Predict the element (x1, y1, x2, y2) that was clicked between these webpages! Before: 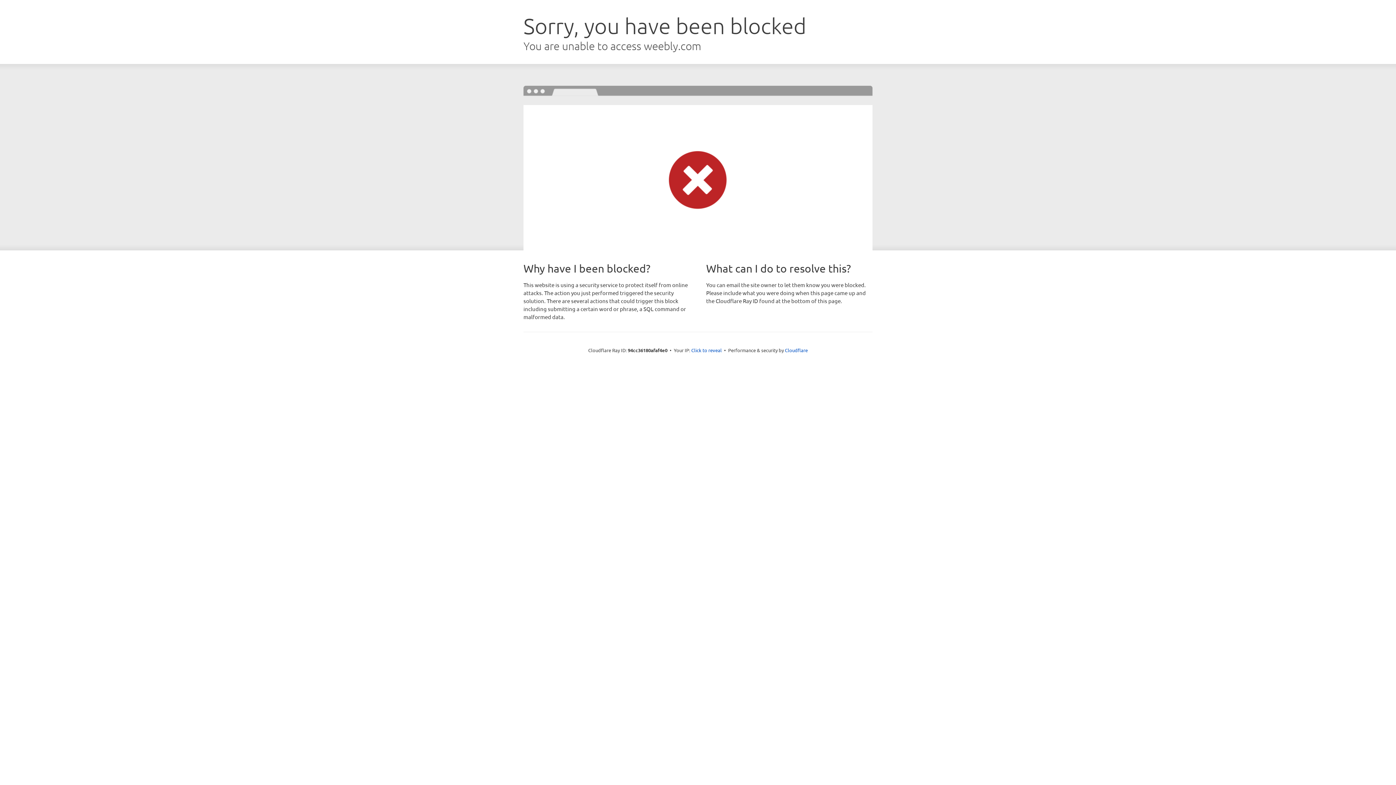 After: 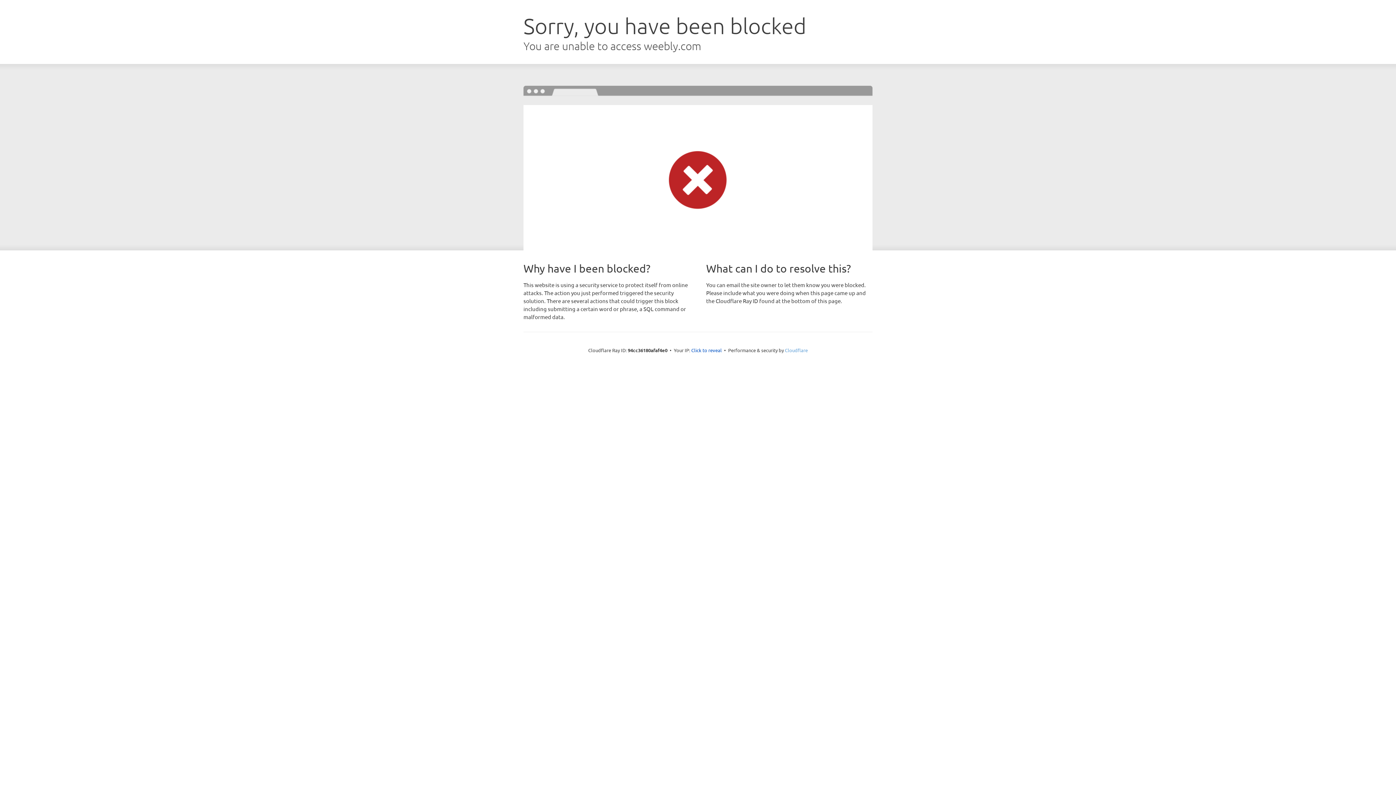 Action: bbox: (785, 347, 808, 353) label: Cloudflare